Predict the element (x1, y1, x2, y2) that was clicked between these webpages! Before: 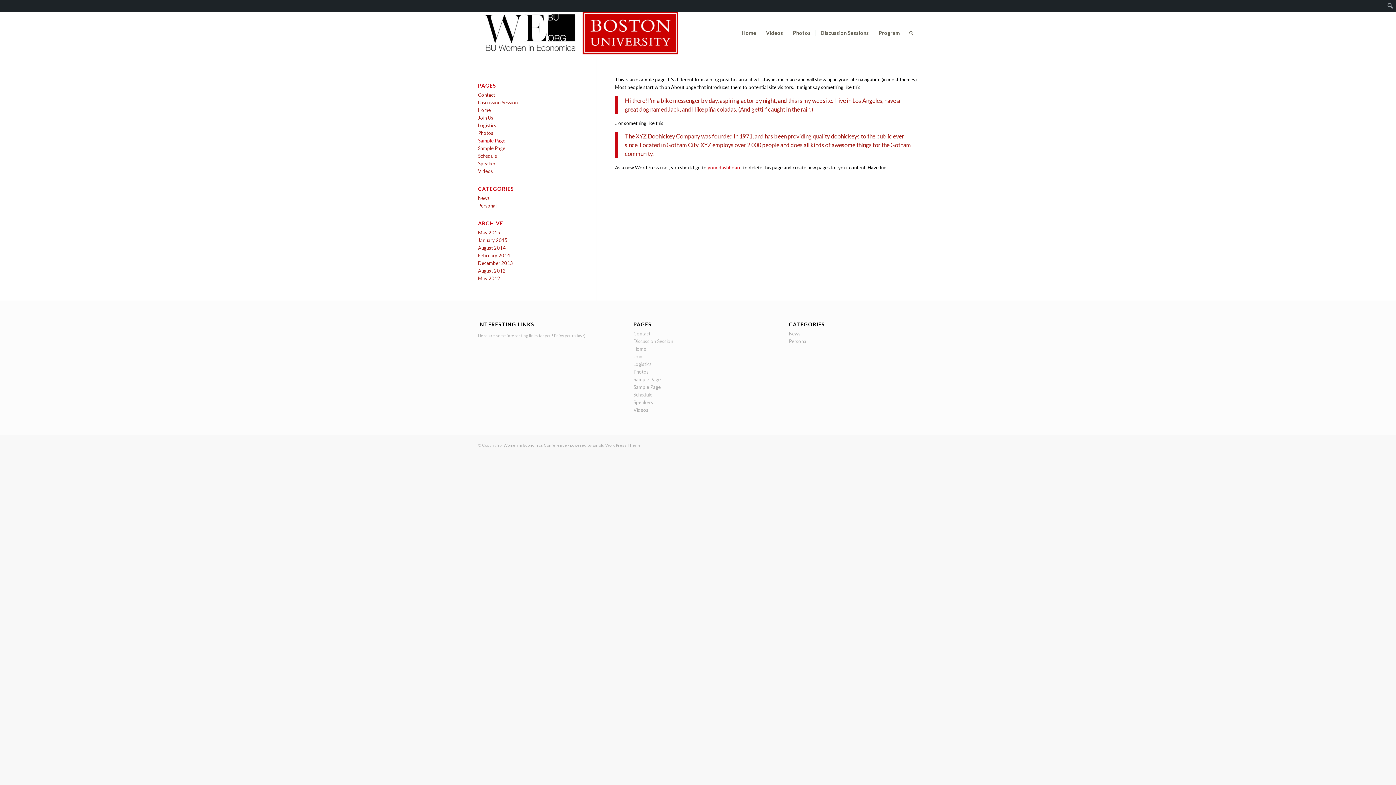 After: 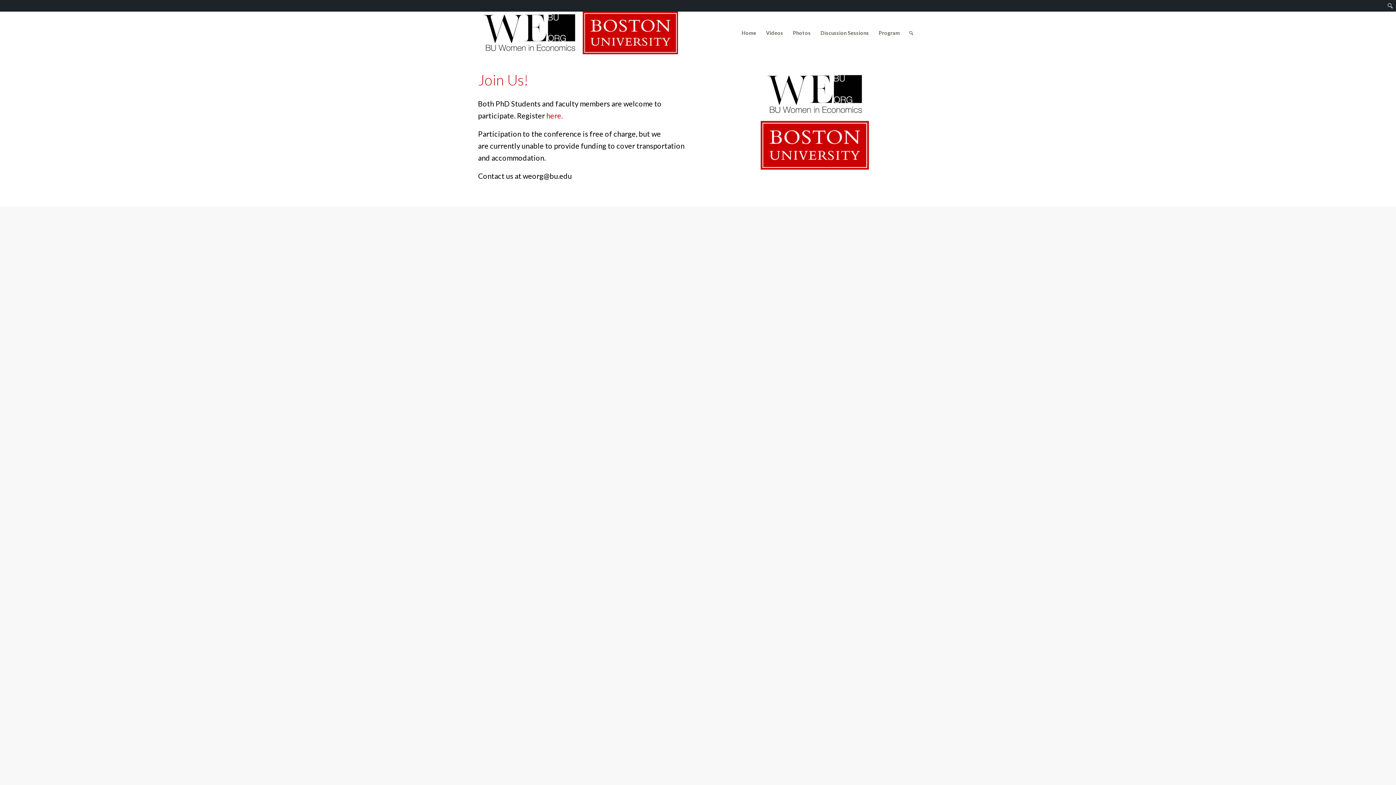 Action: bbox: (633, 353, 648, 359) label: Join Us